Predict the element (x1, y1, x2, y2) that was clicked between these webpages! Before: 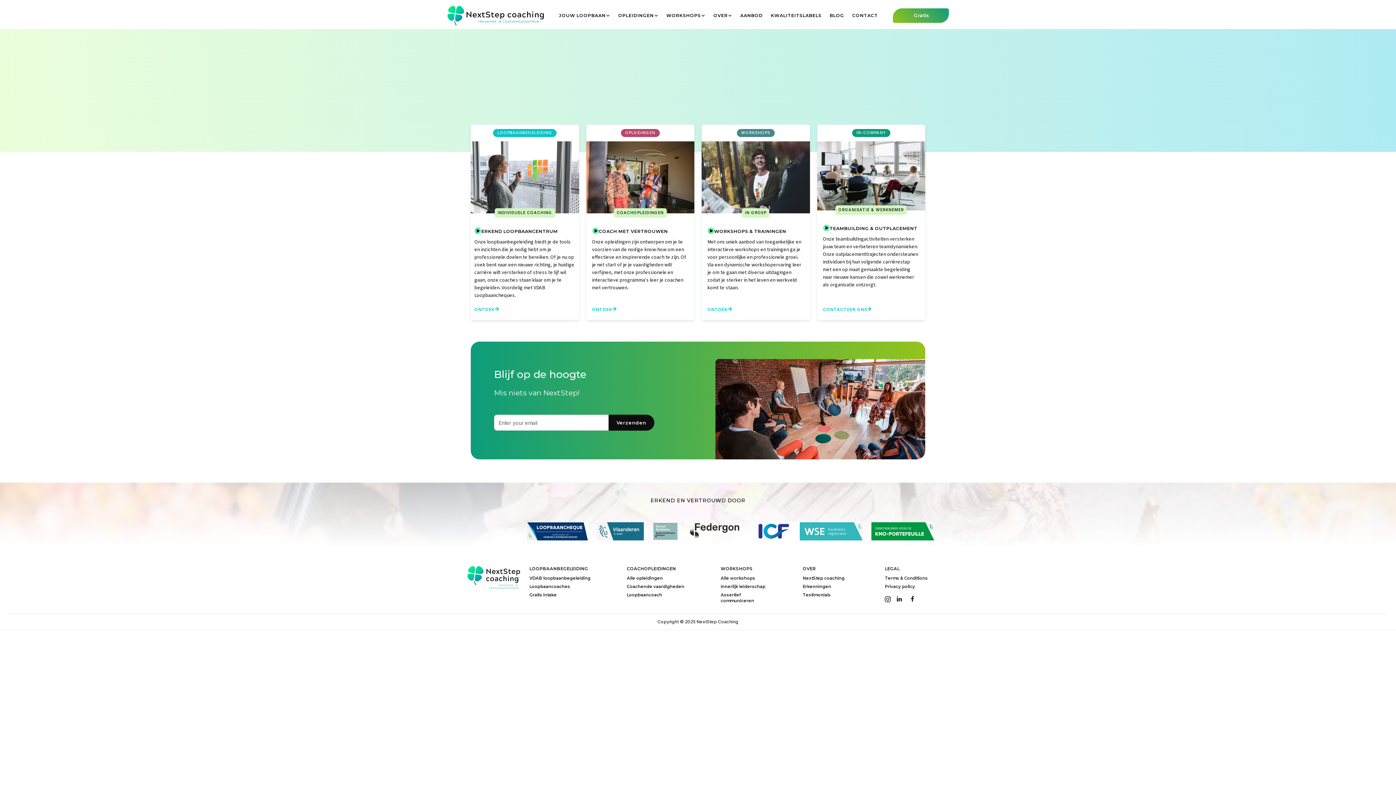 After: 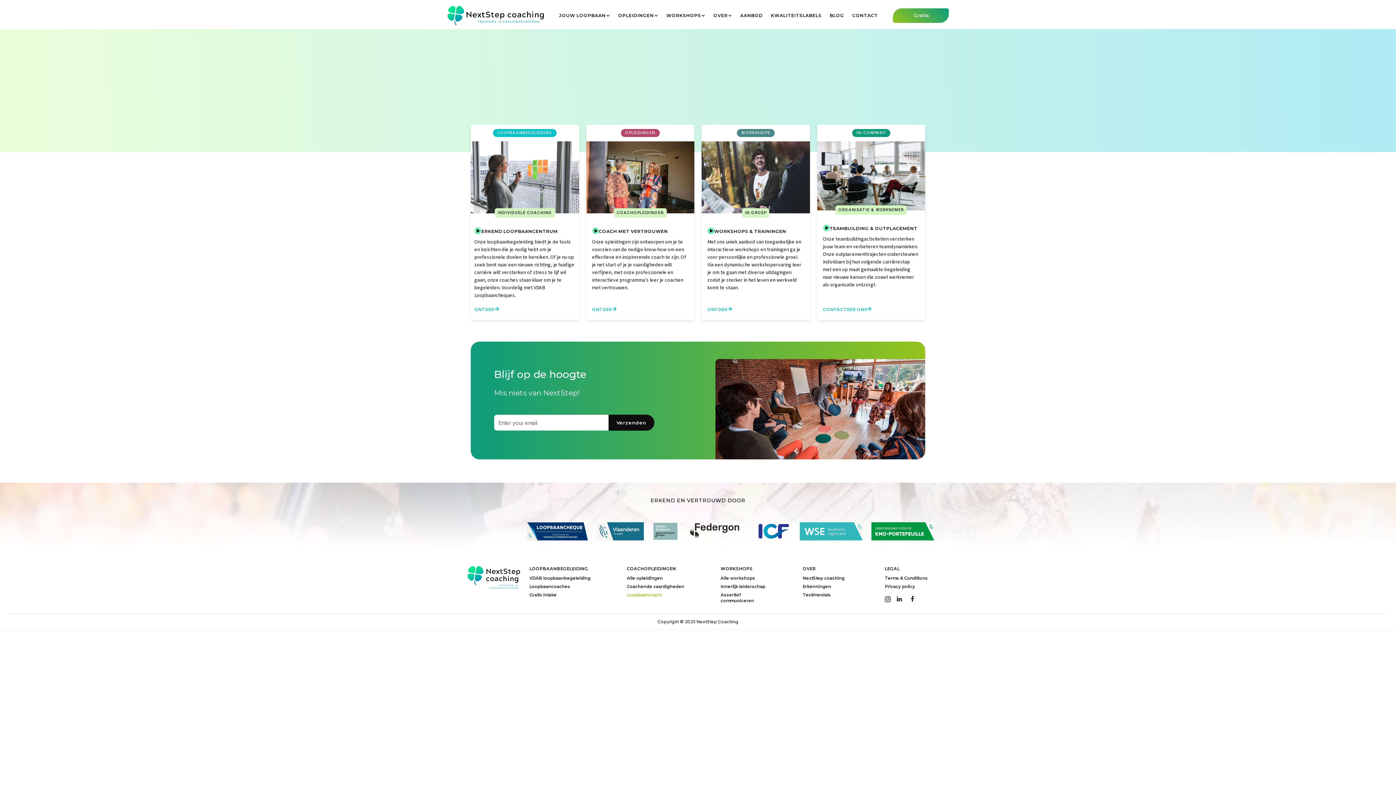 Action: bbox: (627, 592, 662, 598) label: Loopbaancoach